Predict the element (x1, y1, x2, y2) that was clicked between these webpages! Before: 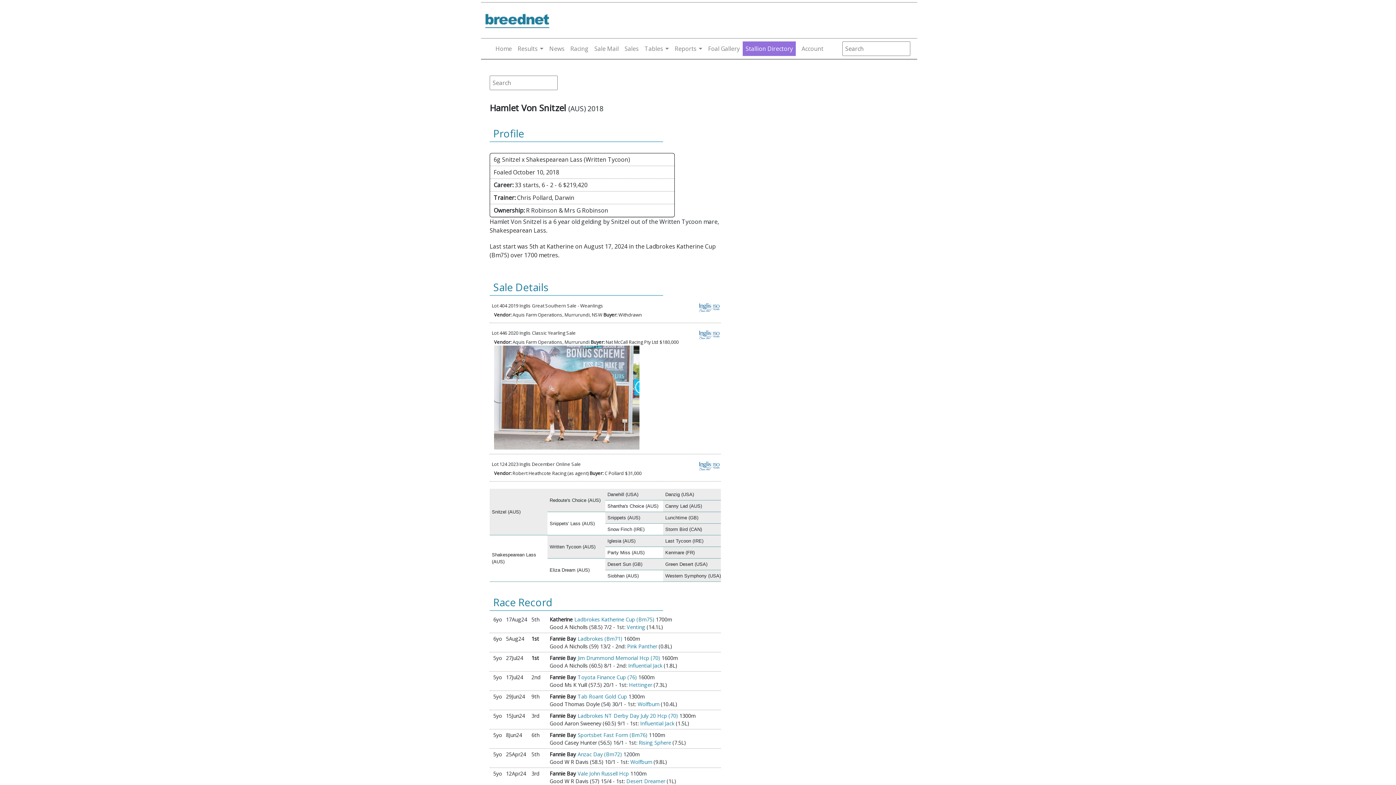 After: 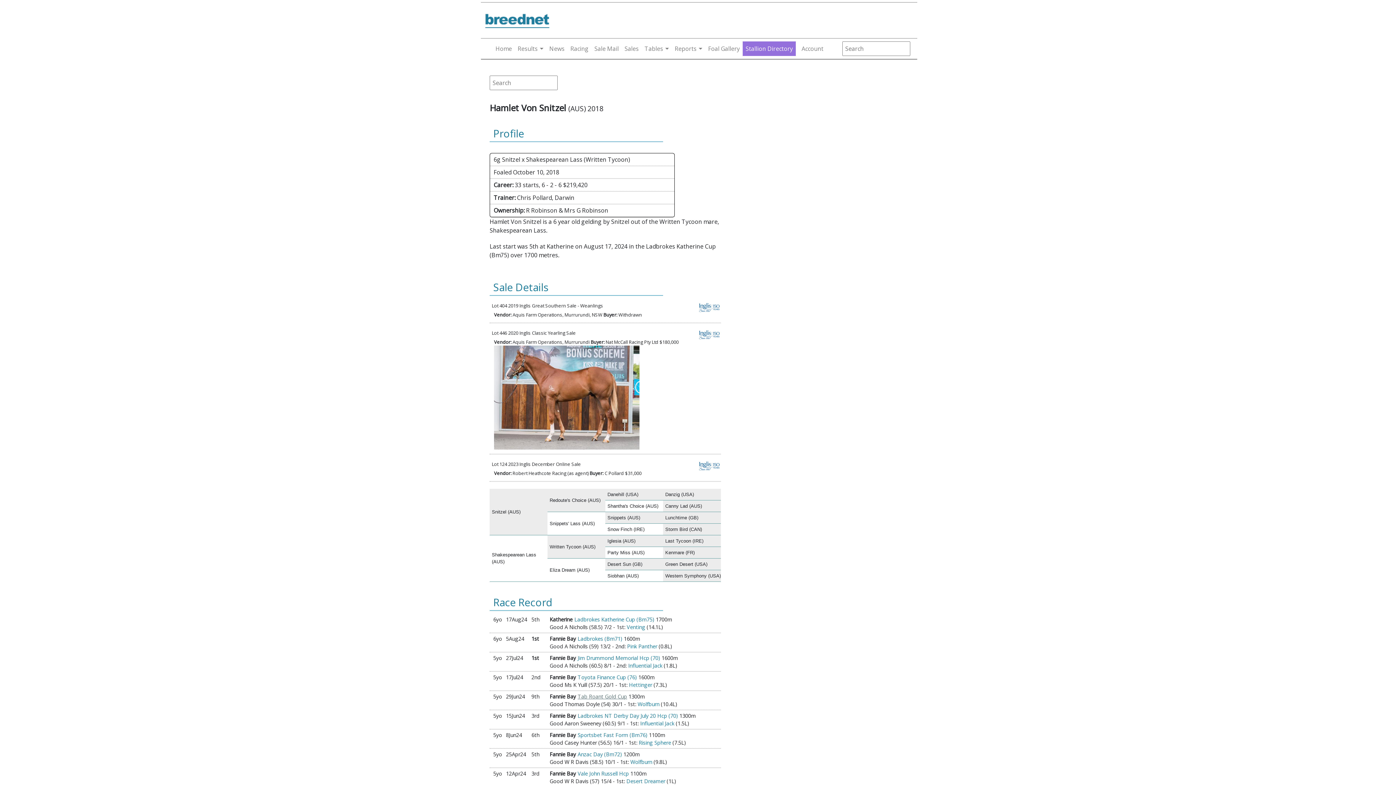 Action: bbox: (577, 693, 627, 700) label: Tab Roant Gold Cup